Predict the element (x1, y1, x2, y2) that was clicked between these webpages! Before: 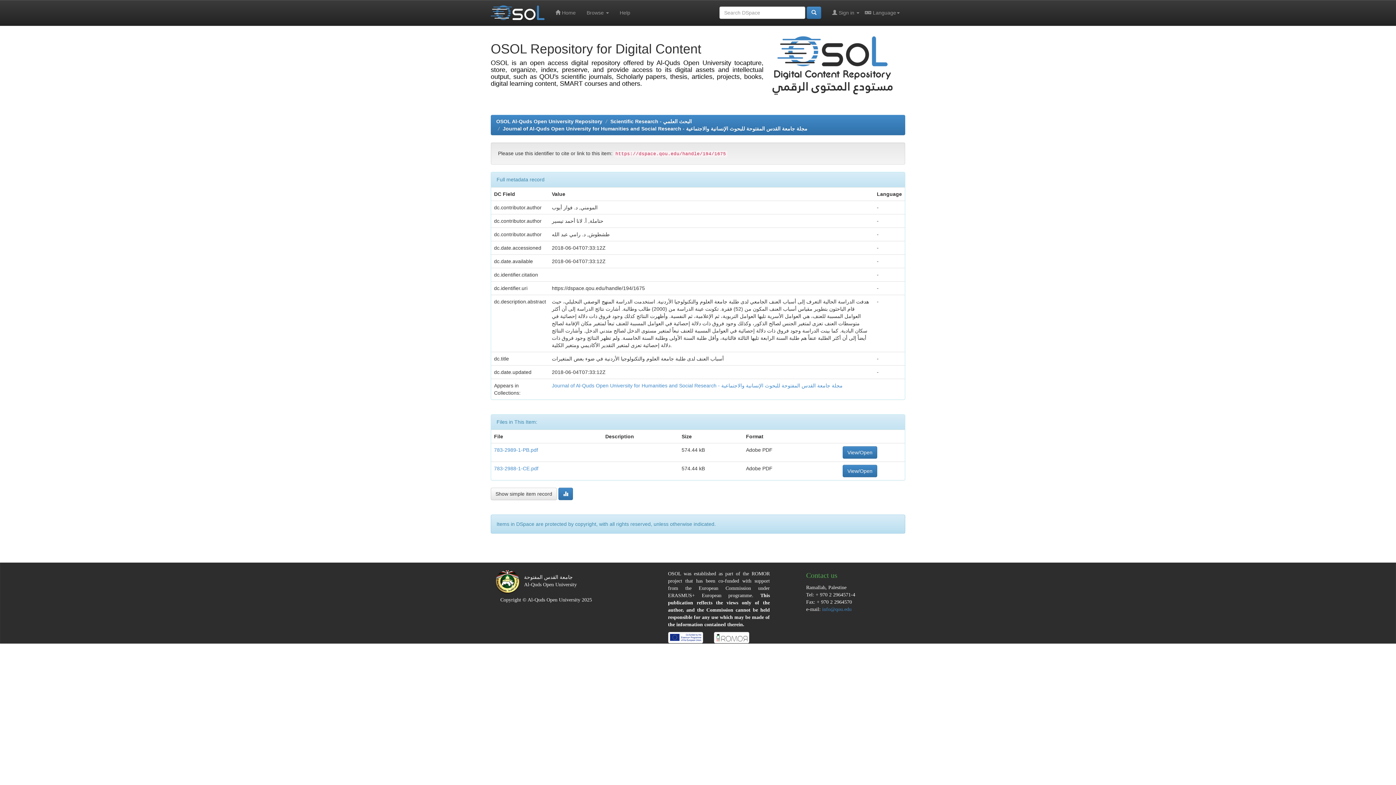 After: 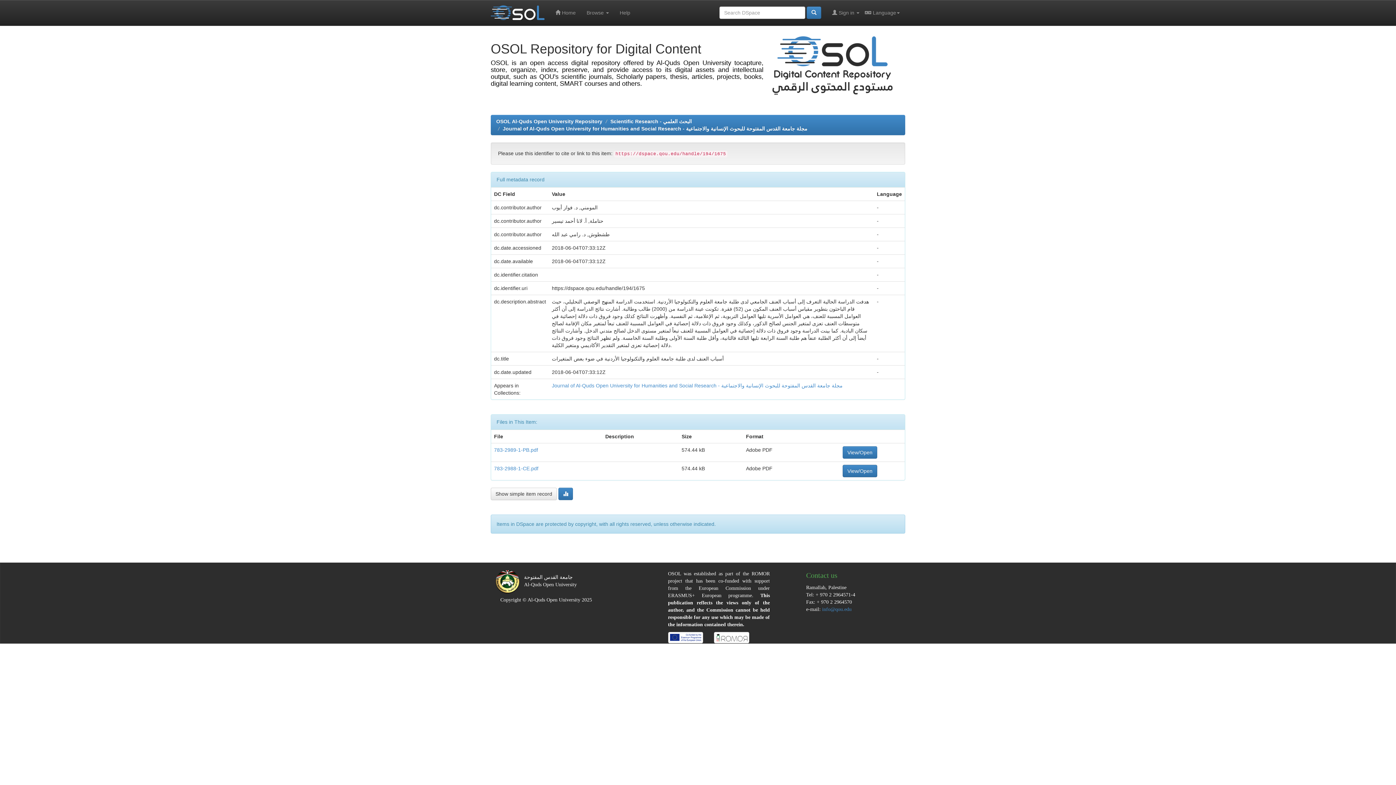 Action: label: View/Open bbox: (842, 464, 877, 477)